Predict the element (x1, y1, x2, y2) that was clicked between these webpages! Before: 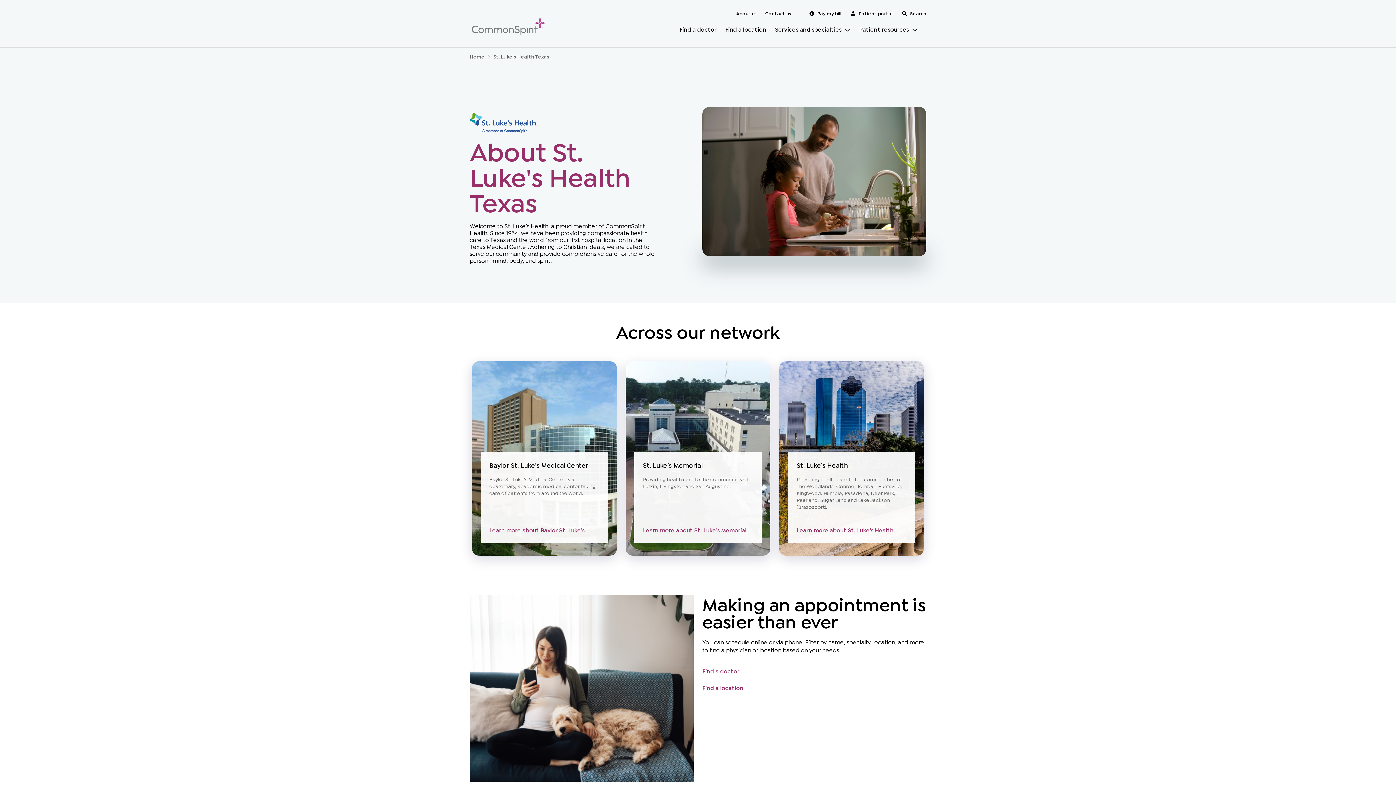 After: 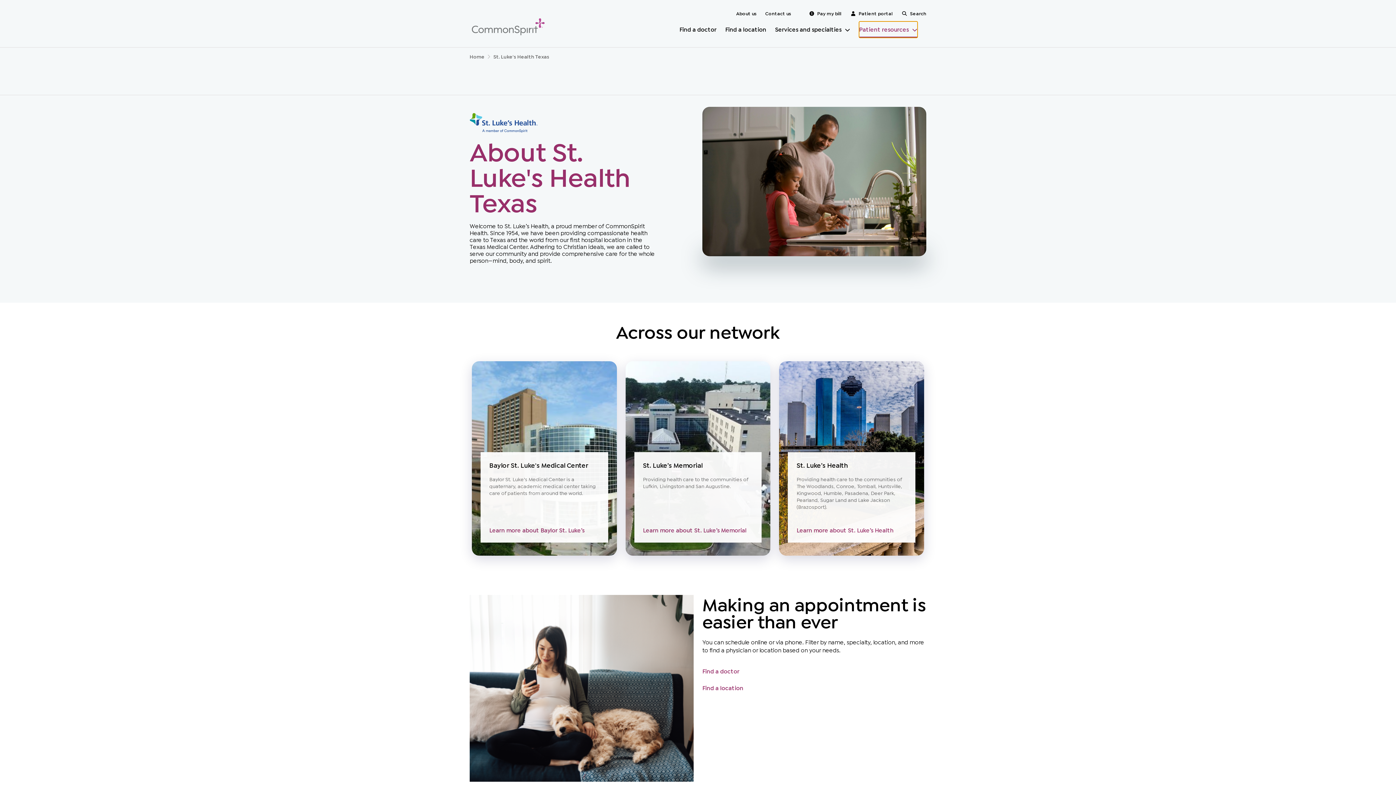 Action: bbox: (859, 21, 917, 37) label: Patient resources